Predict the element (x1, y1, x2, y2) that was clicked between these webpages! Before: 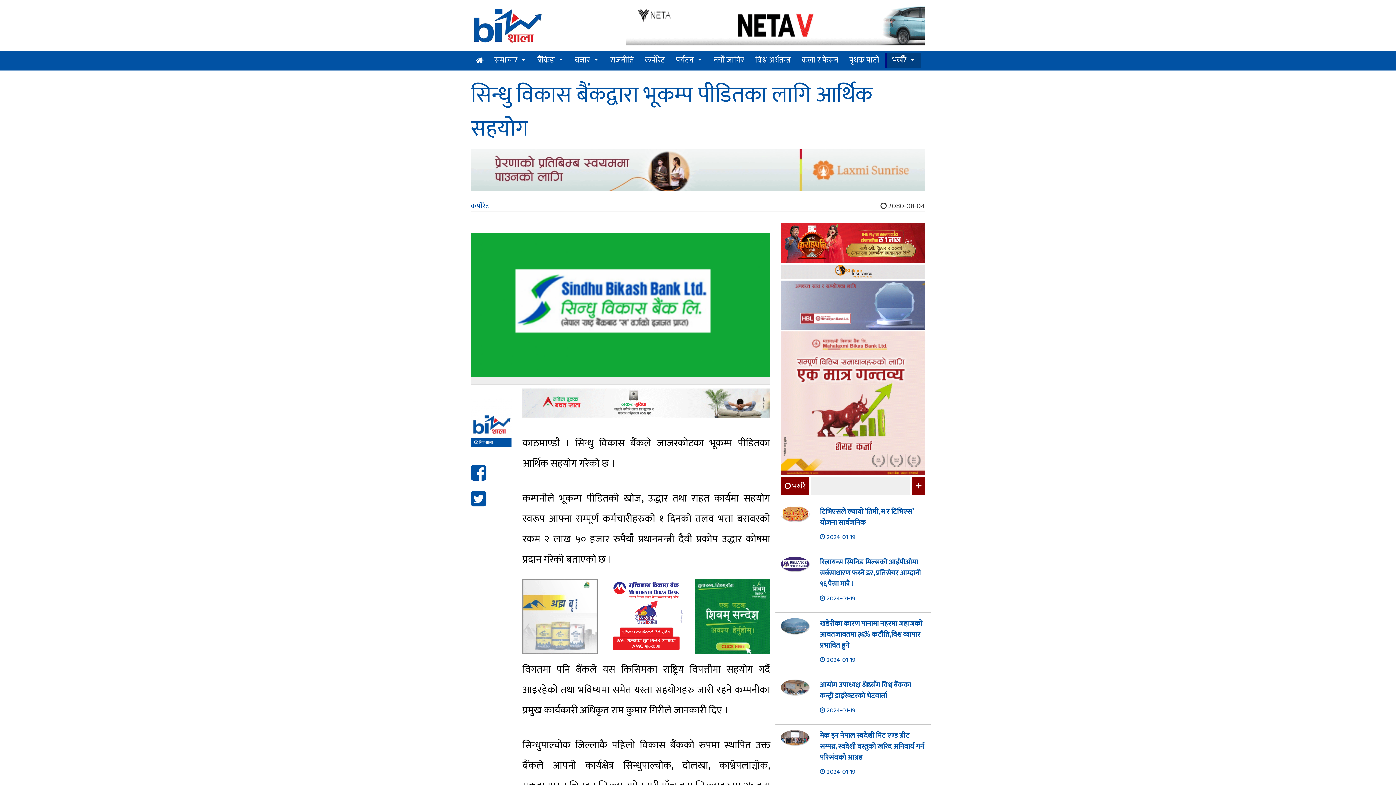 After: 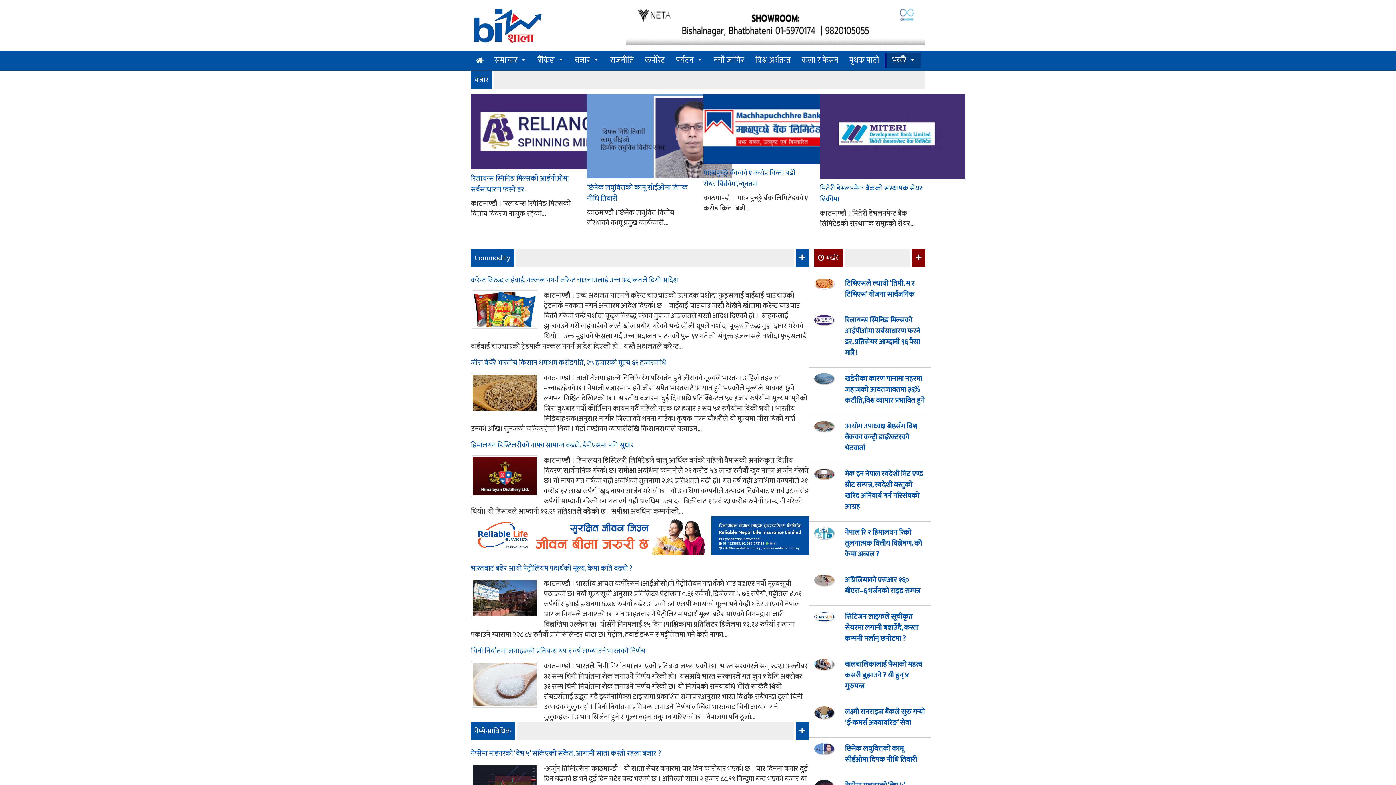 Action: bbox: (569, 52, 604, 68) label: बजार